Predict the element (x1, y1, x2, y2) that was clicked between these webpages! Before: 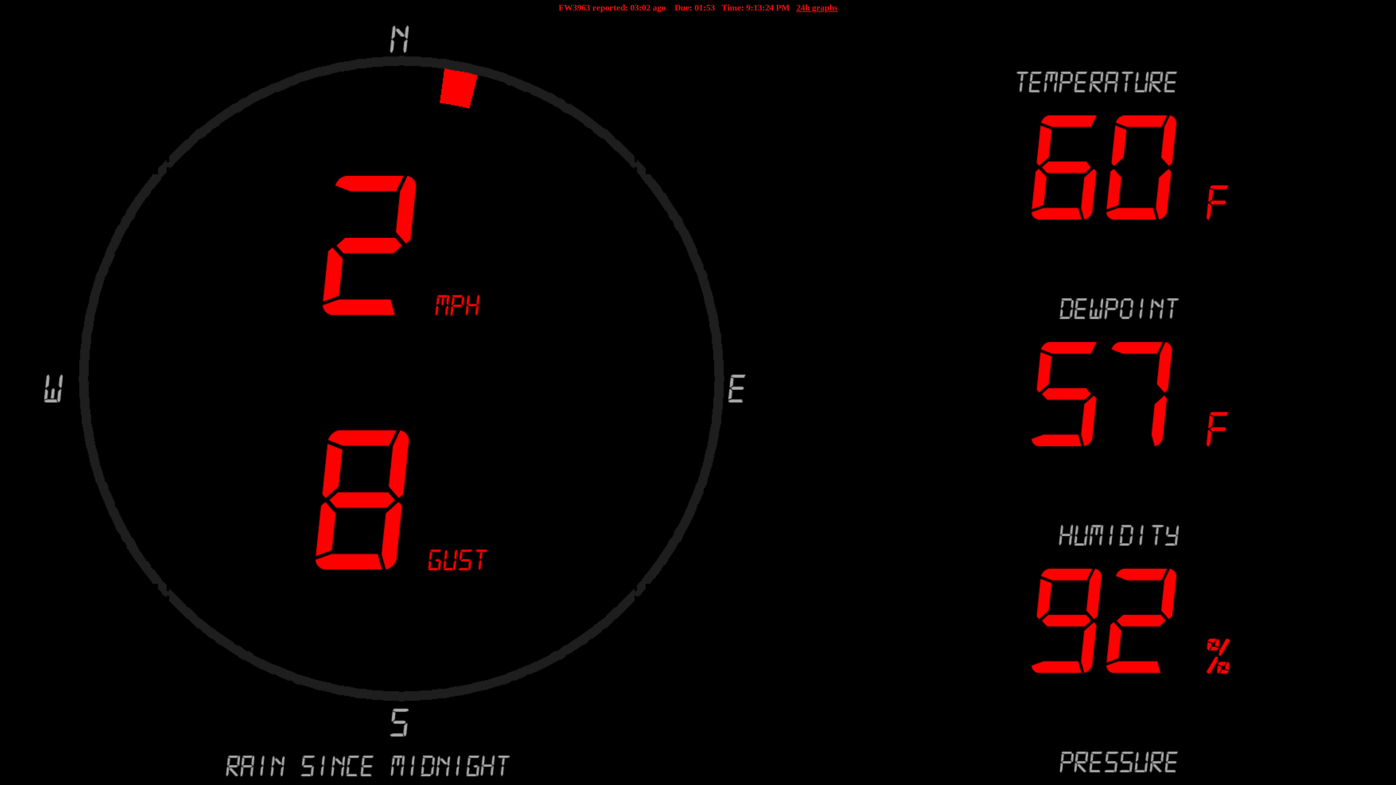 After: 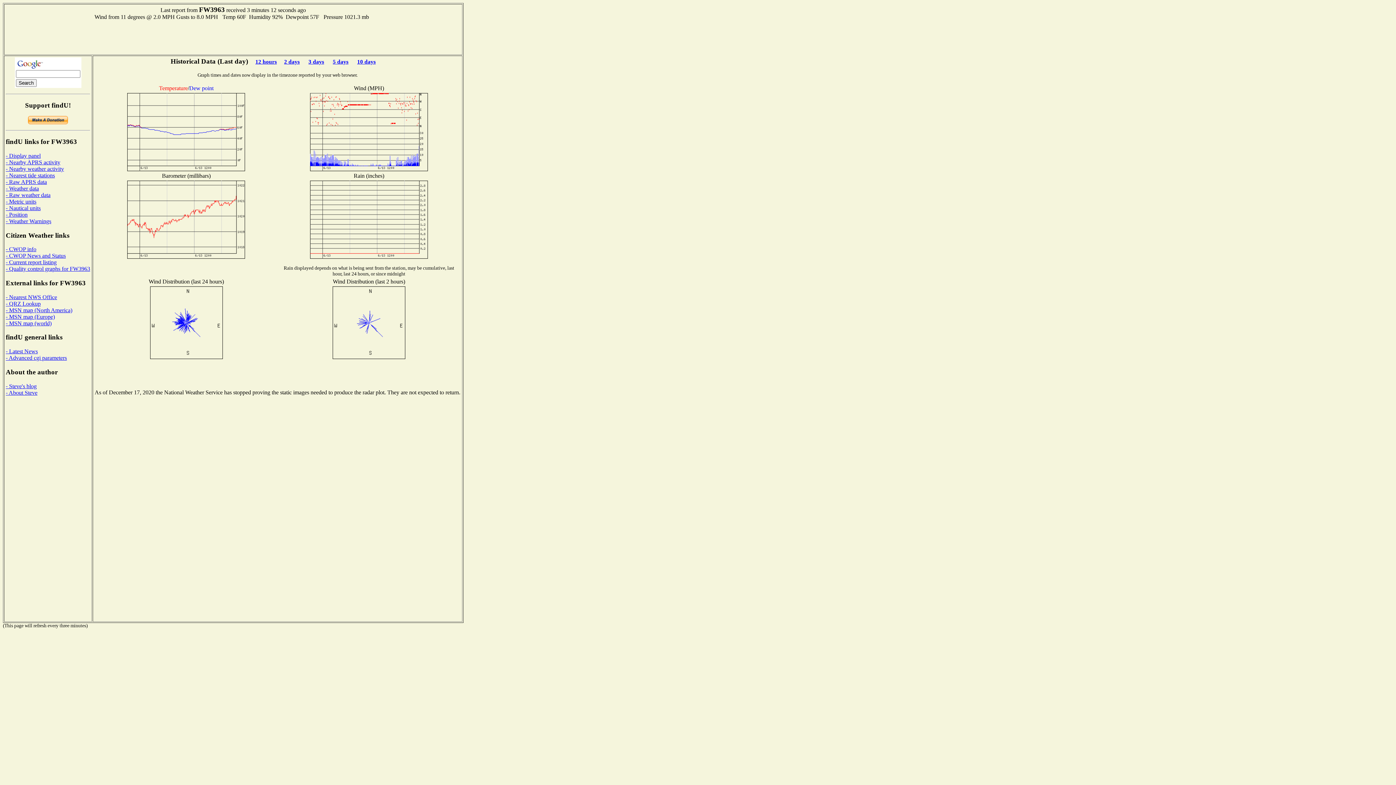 Action: bbox: (796, 2, 837, 12) label: 24h graphs